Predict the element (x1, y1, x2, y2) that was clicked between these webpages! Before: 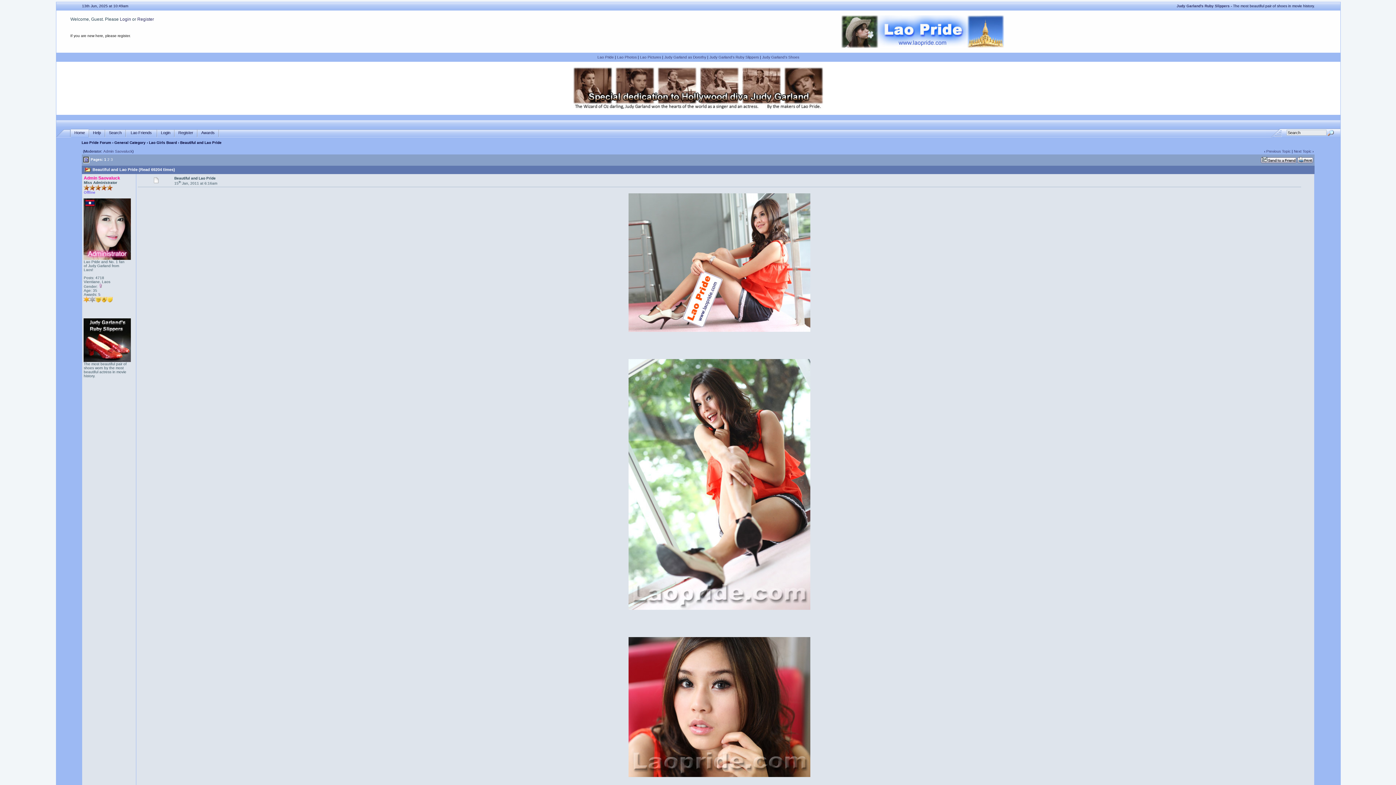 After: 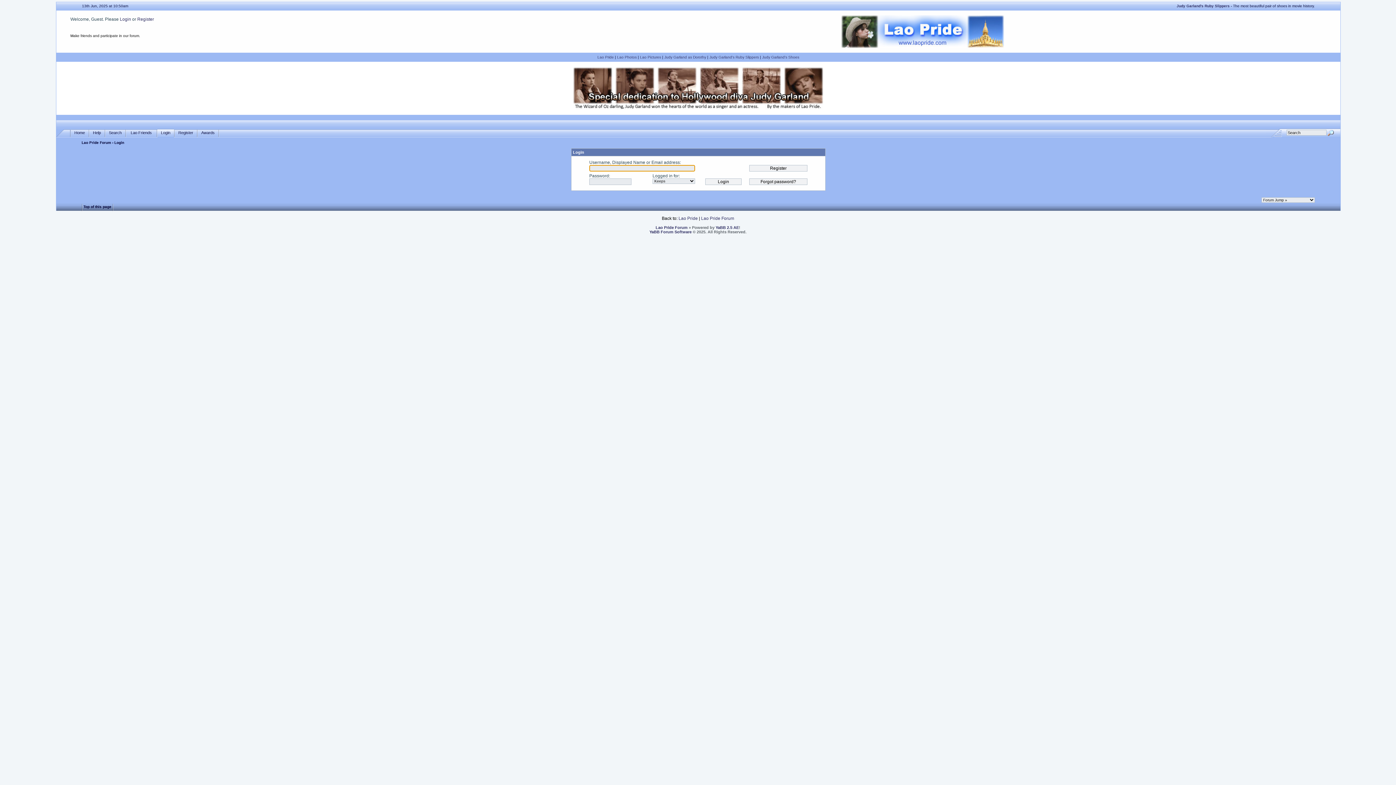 Action: bbox: (119, 16, 131, 21) label: Login